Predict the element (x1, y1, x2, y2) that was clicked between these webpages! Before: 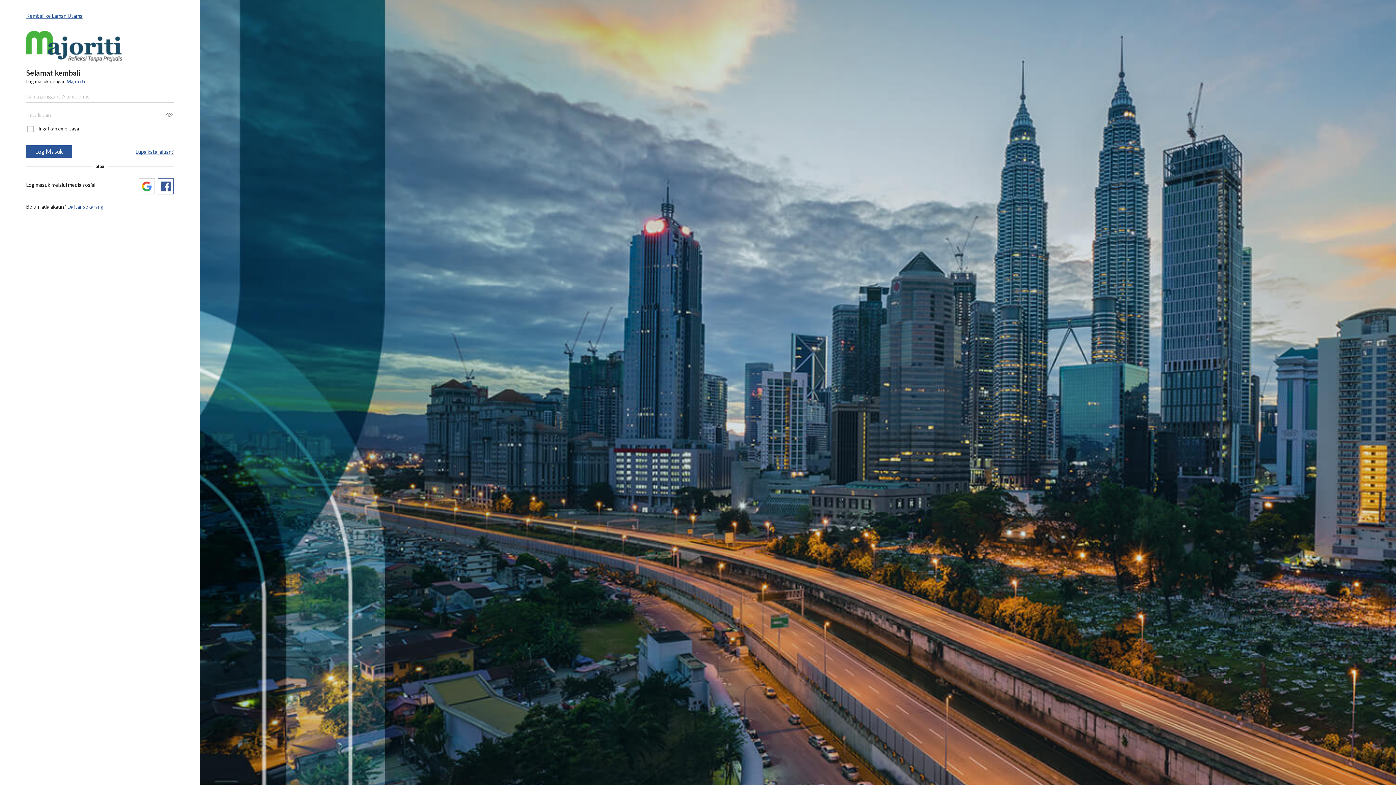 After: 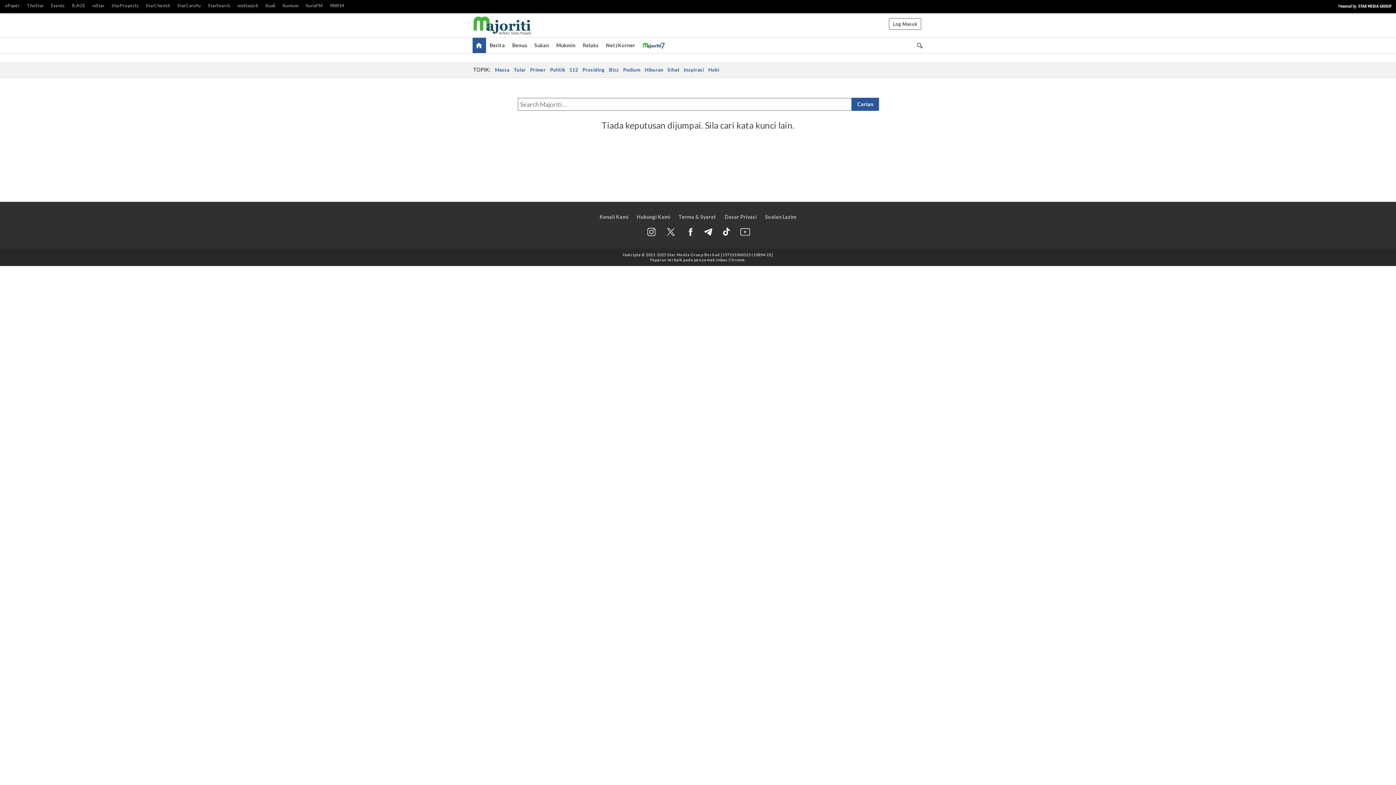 Action: label: Kembali ke Laman Utama bbox: (26, 12, 82, 18)